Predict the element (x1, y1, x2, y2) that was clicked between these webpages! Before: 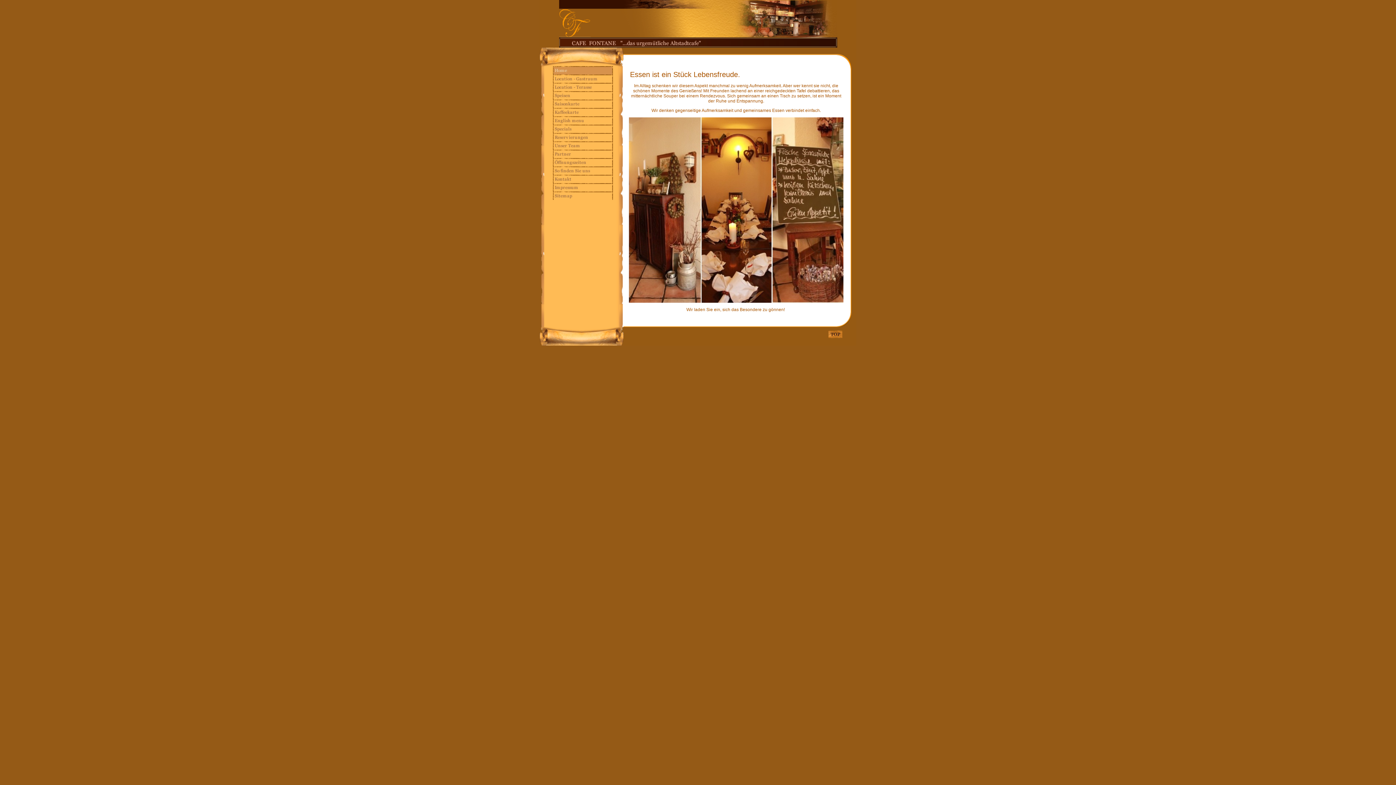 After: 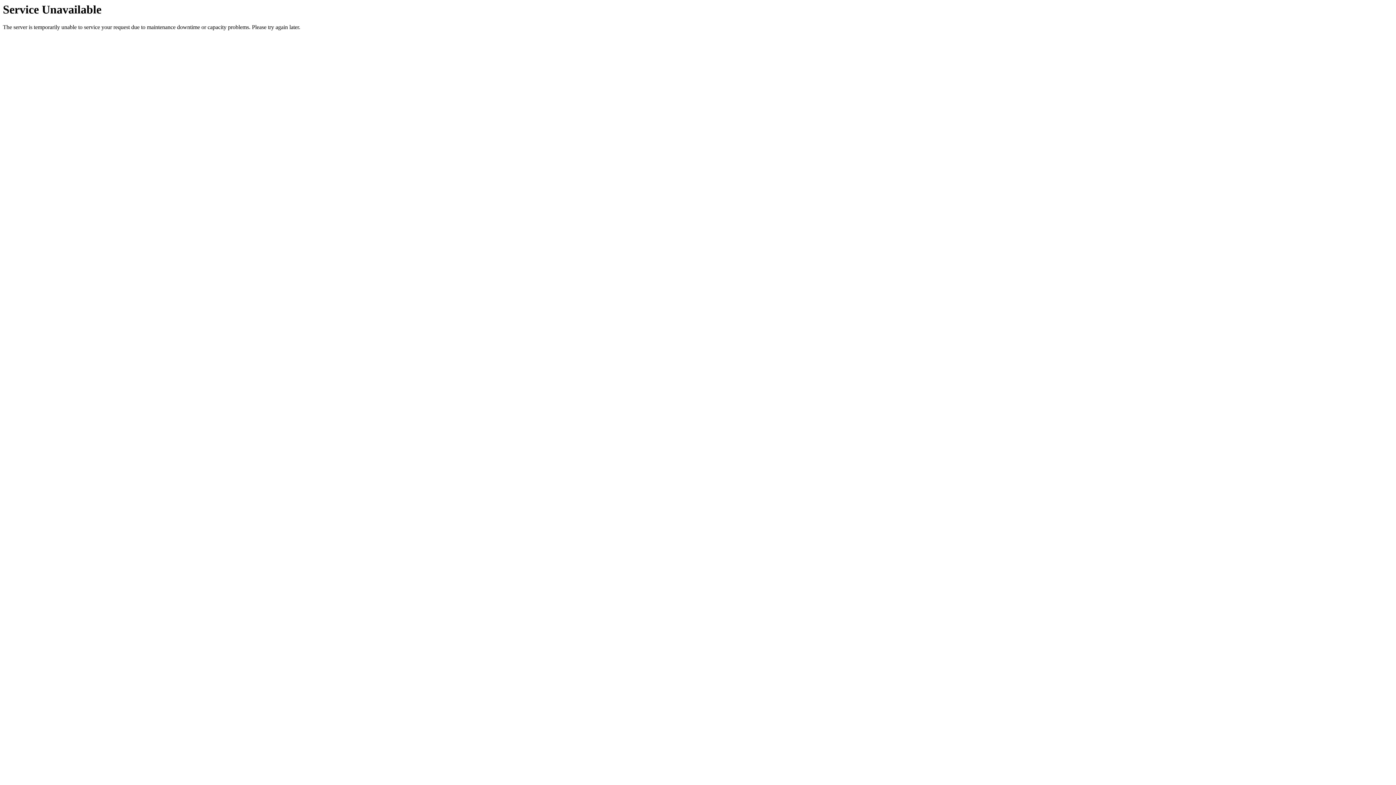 Action: bbox: (550, 154, 613, 159)